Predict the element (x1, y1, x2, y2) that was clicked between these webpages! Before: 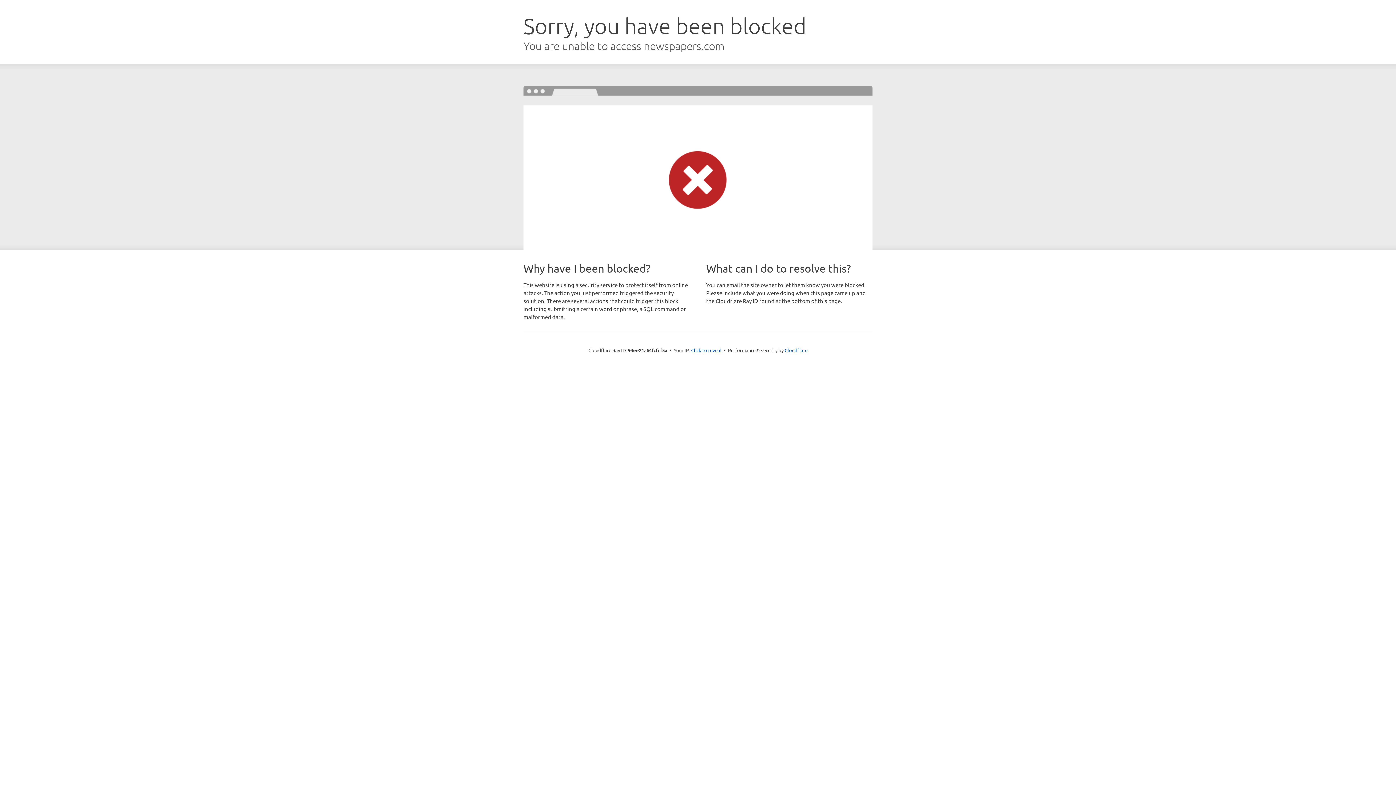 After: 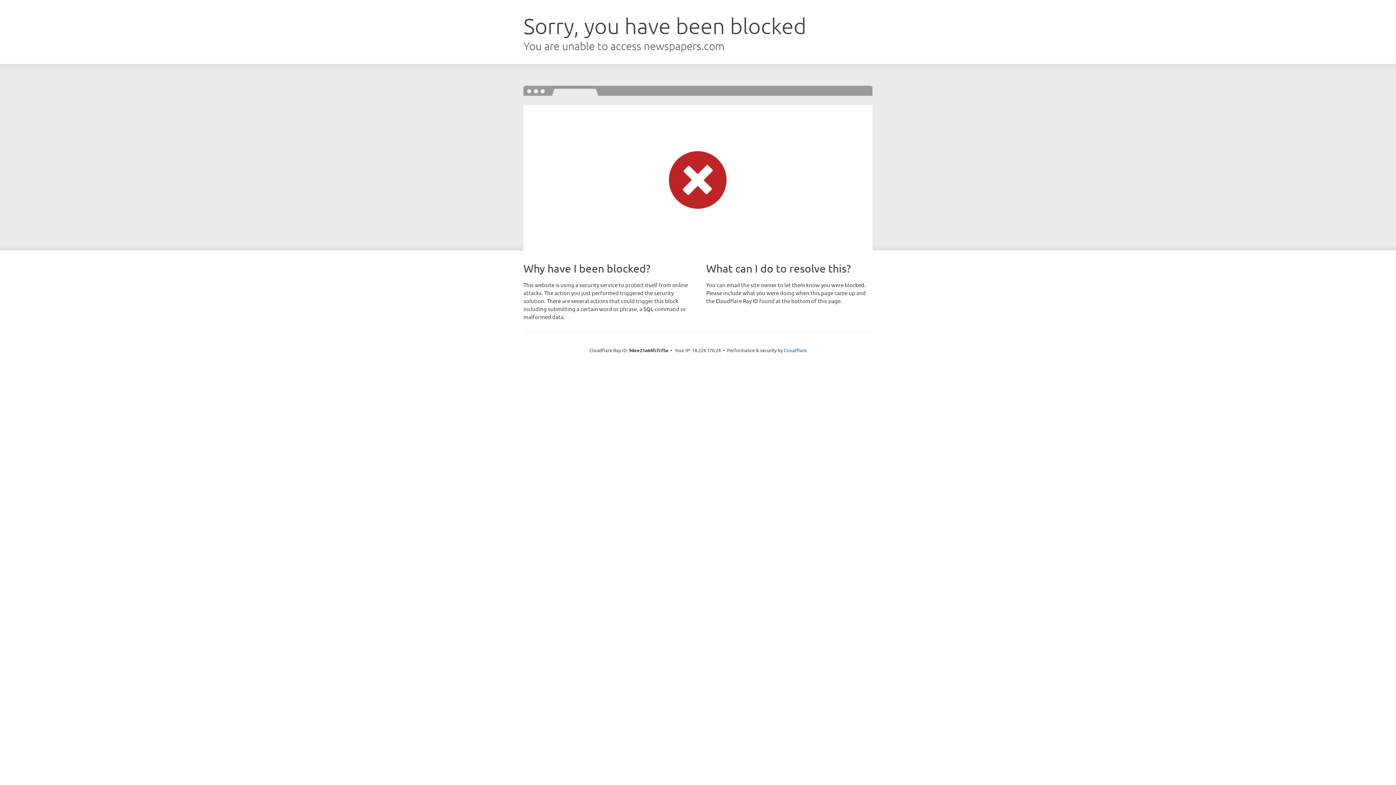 Action: label: Click to reveal bbox: (691, 346, 721, 353)